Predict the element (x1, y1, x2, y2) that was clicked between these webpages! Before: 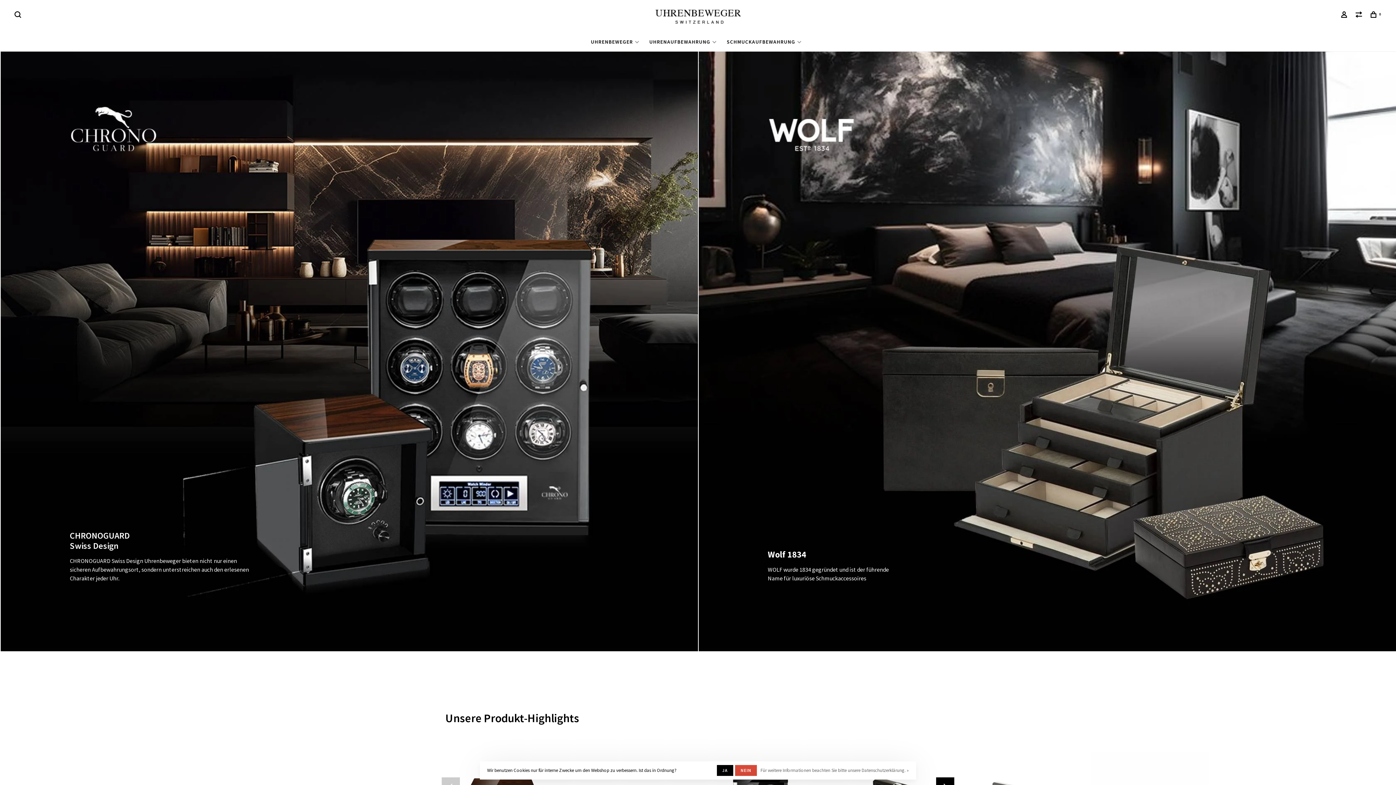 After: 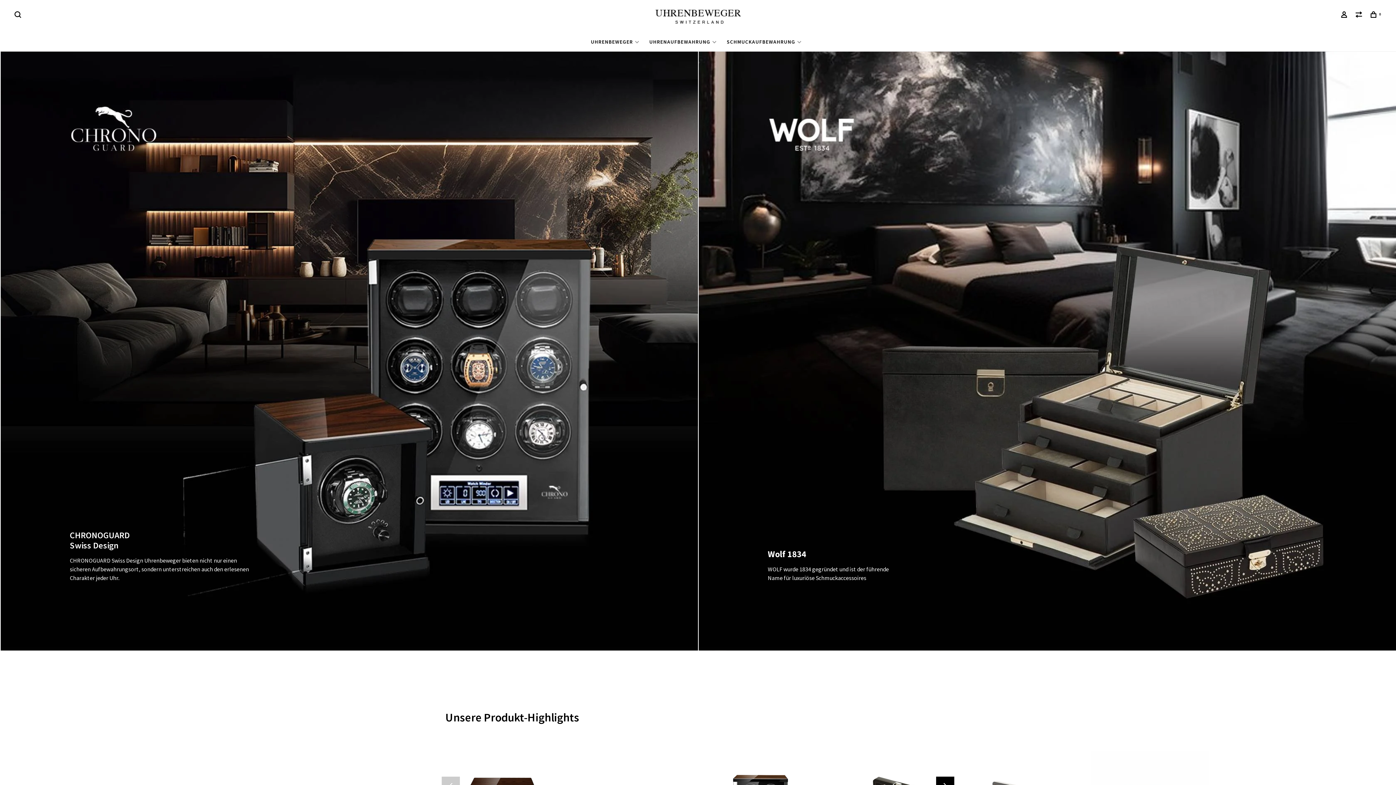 Action: bbox: (735, 765, 757, 776) label: NEIN